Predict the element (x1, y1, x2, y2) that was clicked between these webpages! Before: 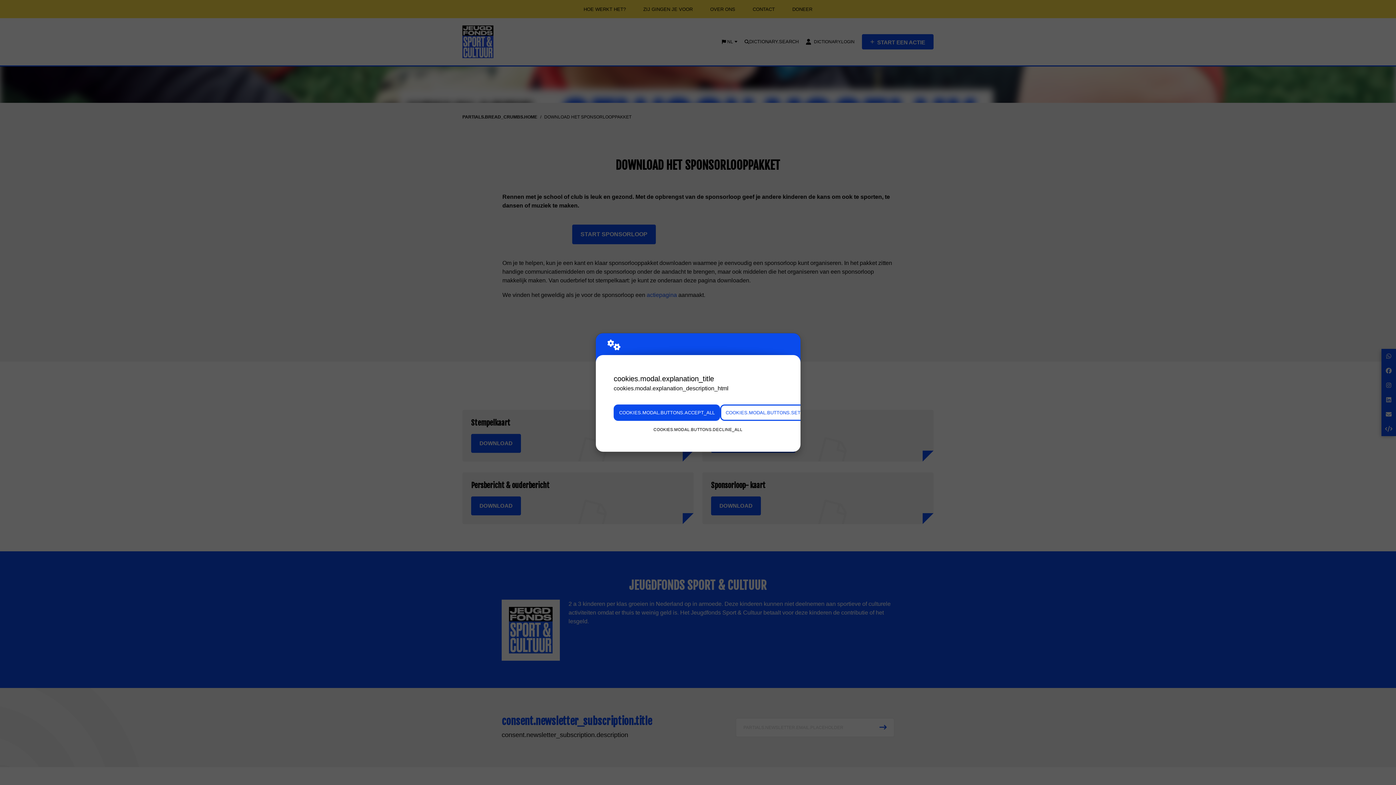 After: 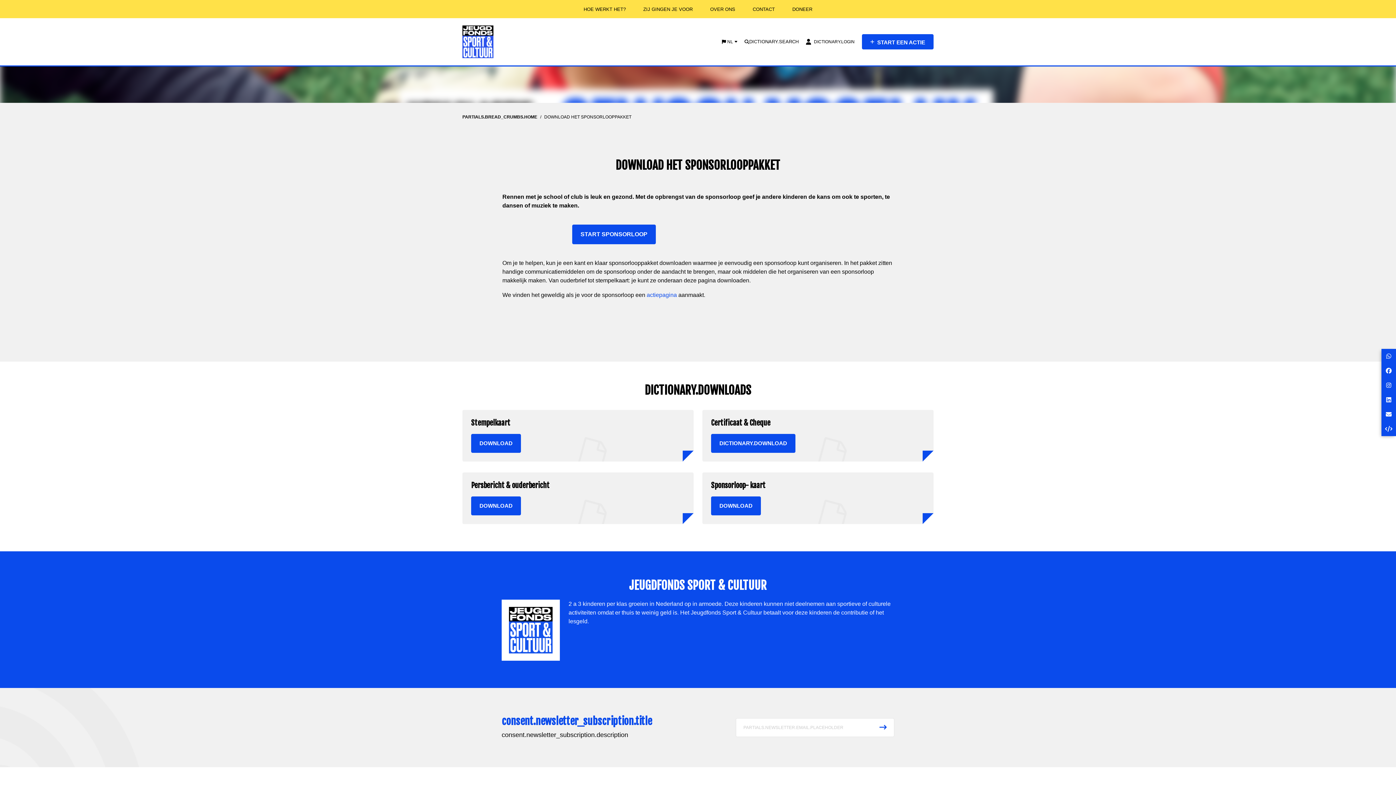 Action: label: COOKIES.MODAL.BUTTONS.ACCEPT_ALL bbox: (613, 404, 720, 421)